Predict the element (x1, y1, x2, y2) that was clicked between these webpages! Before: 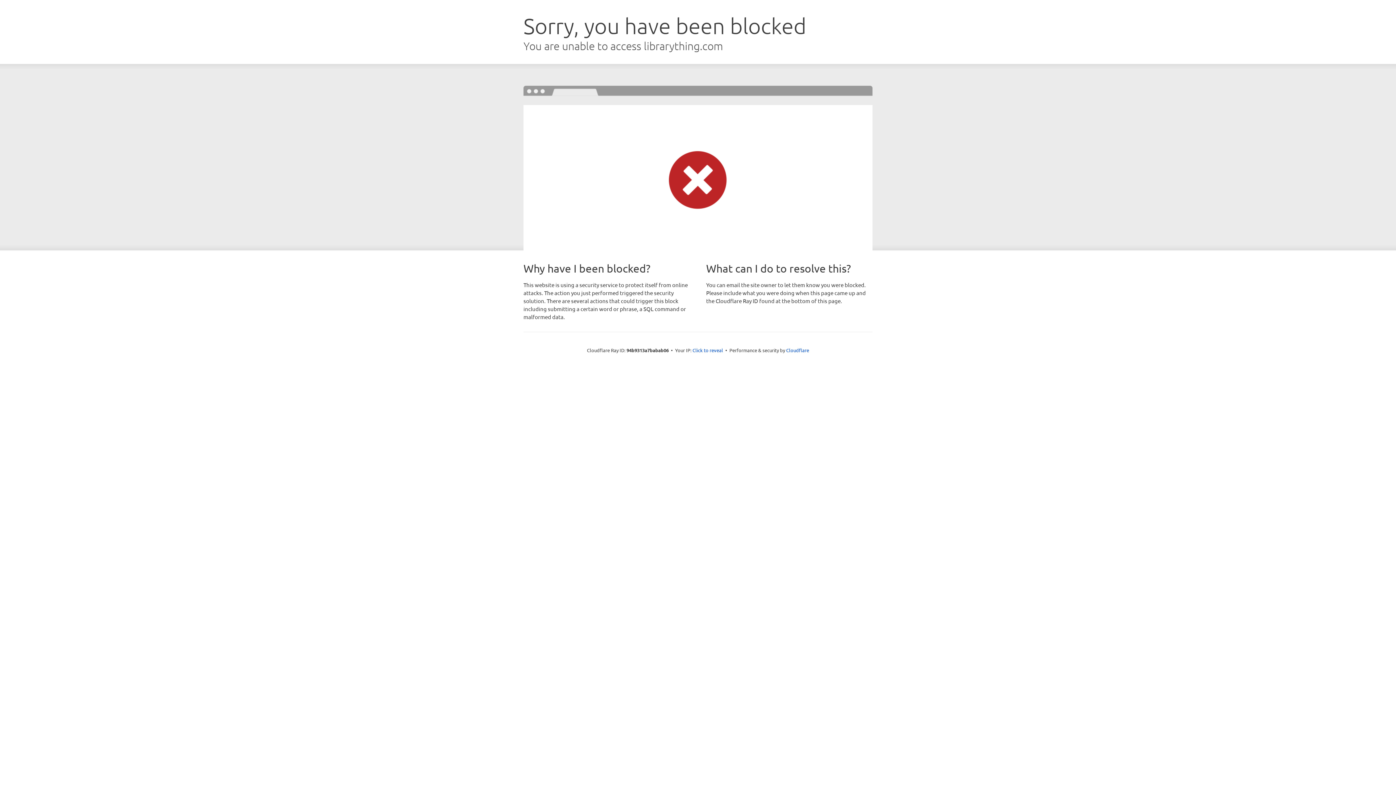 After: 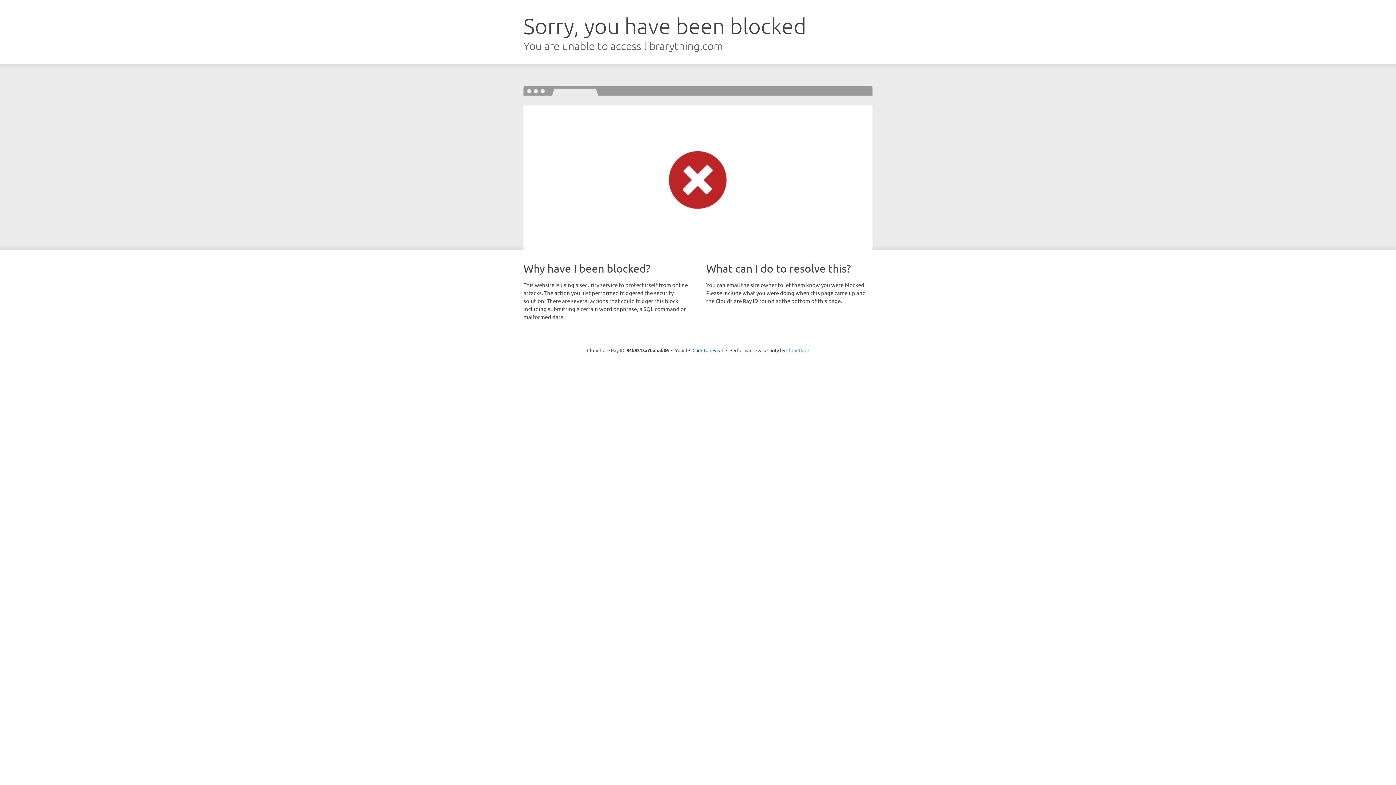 Action: bbox: (786, 347, 809, 353) label: Cloudflare